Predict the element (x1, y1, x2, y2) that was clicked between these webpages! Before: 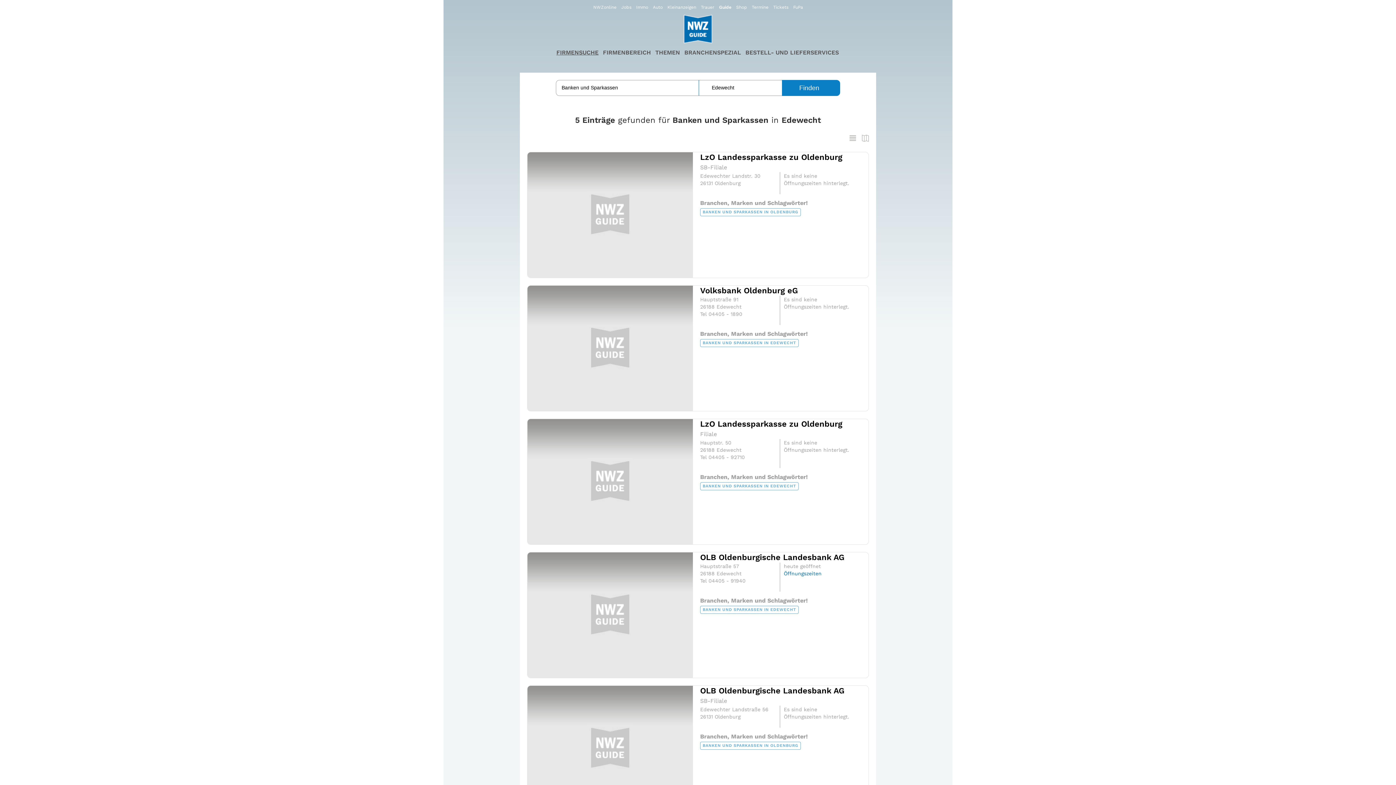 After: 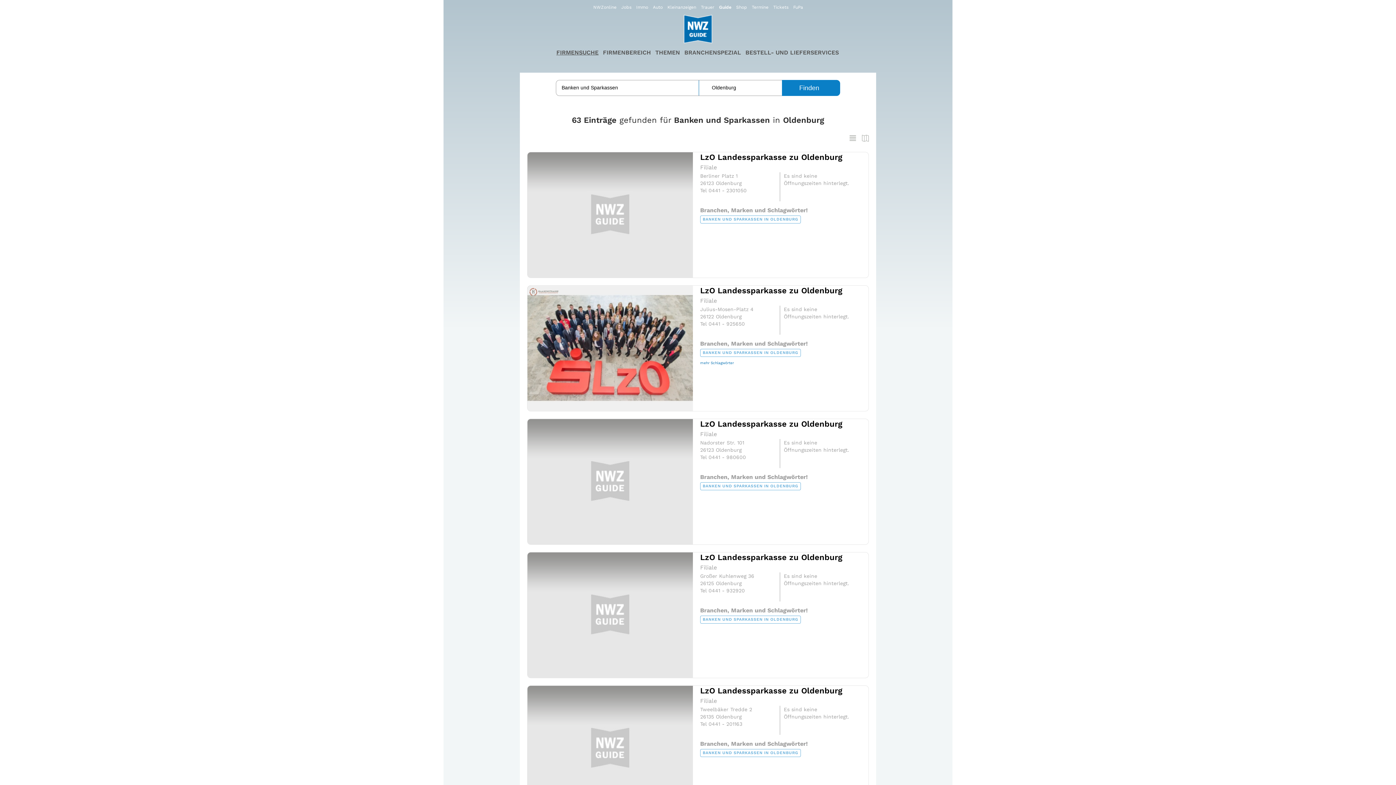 Action: label: BANKEN UND SPARKASSEN IN OLDENBURG bbox: (700, 742, 801, 750)